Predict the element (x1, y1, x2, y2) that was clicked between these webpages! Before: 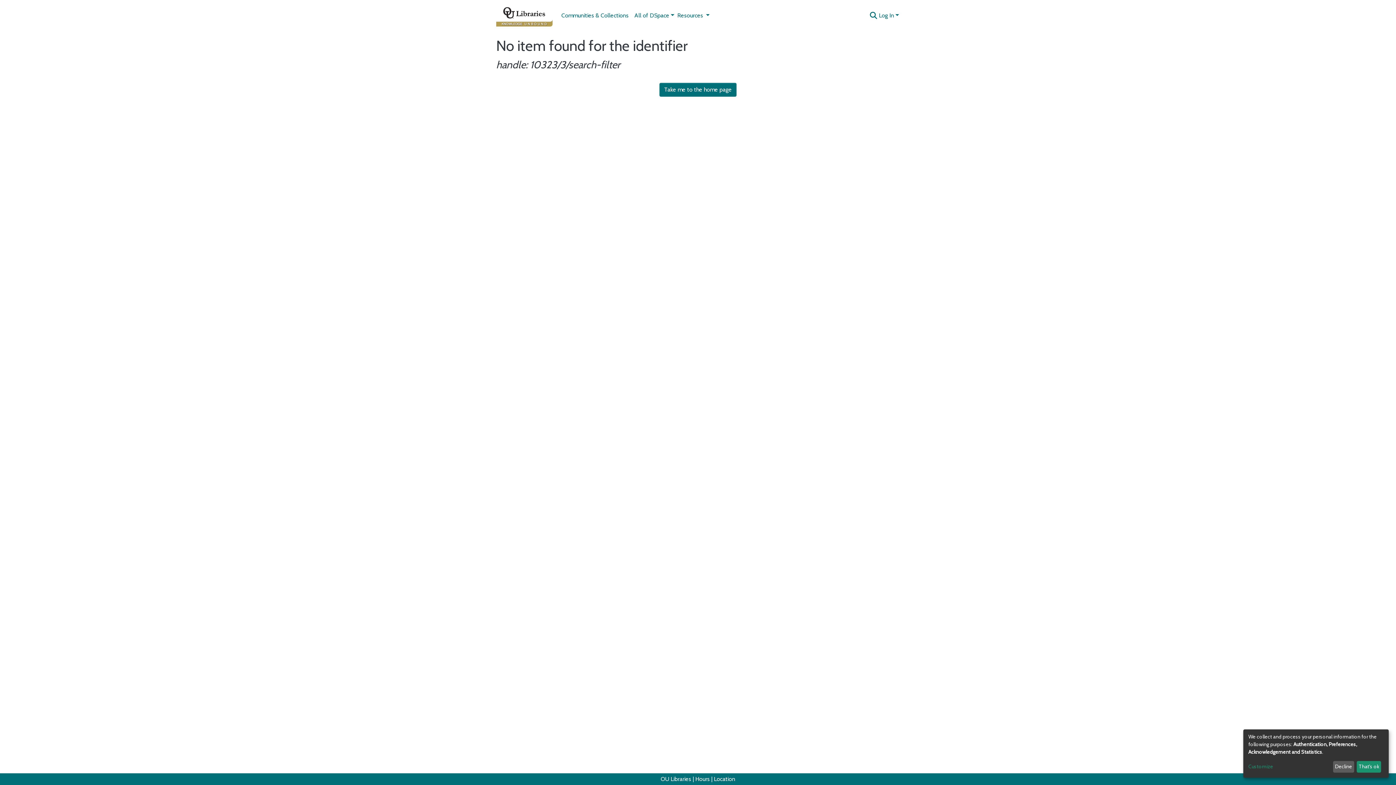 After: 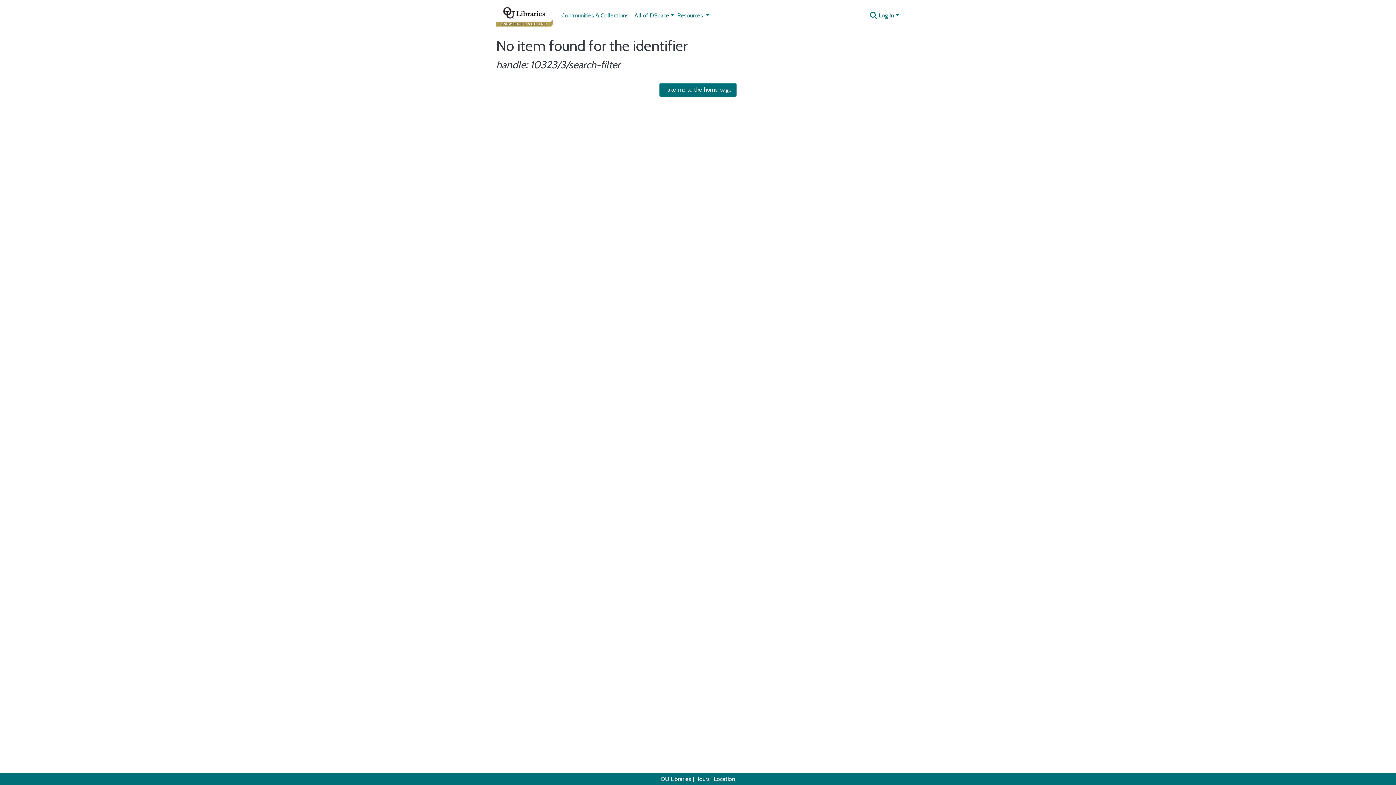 Action: label: Decline bbox: (1333, 761, 1354, 773)